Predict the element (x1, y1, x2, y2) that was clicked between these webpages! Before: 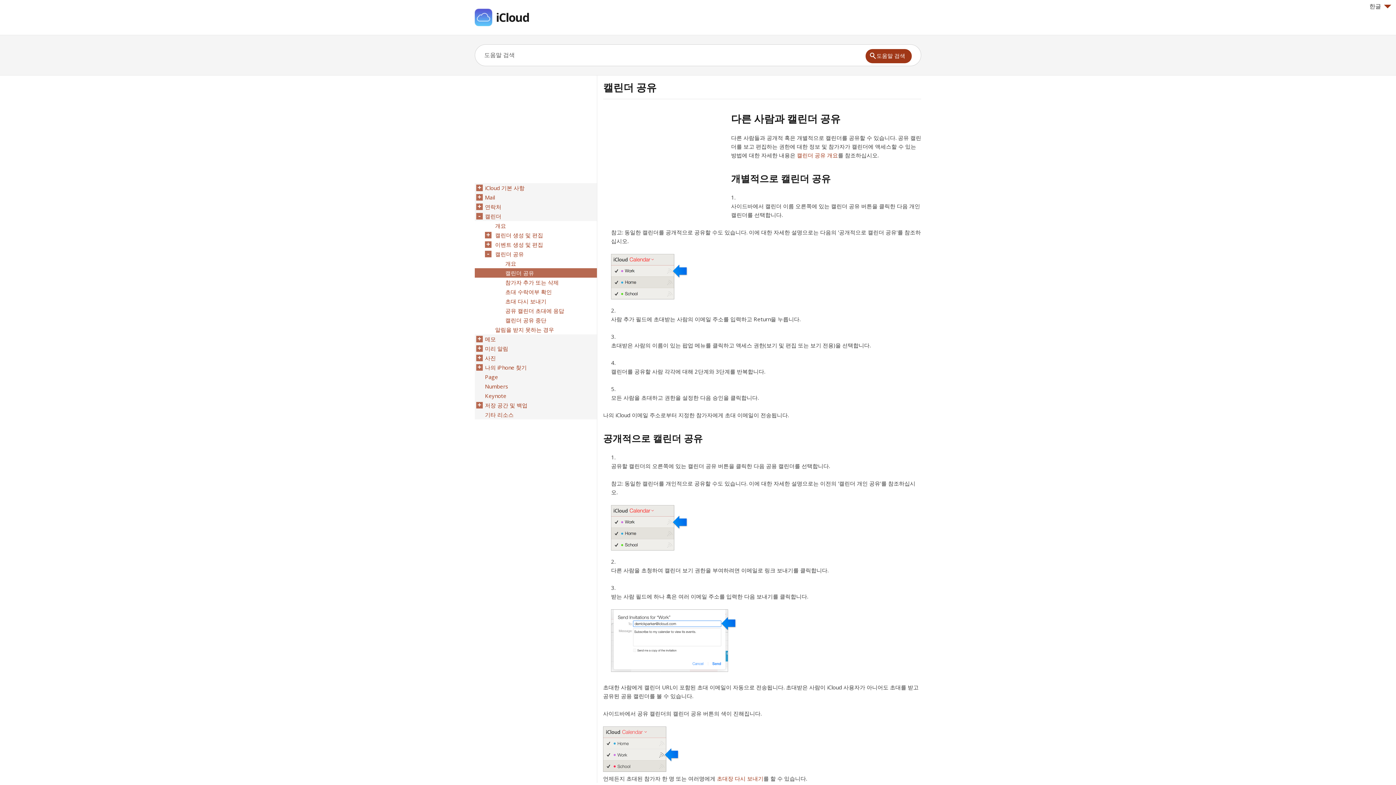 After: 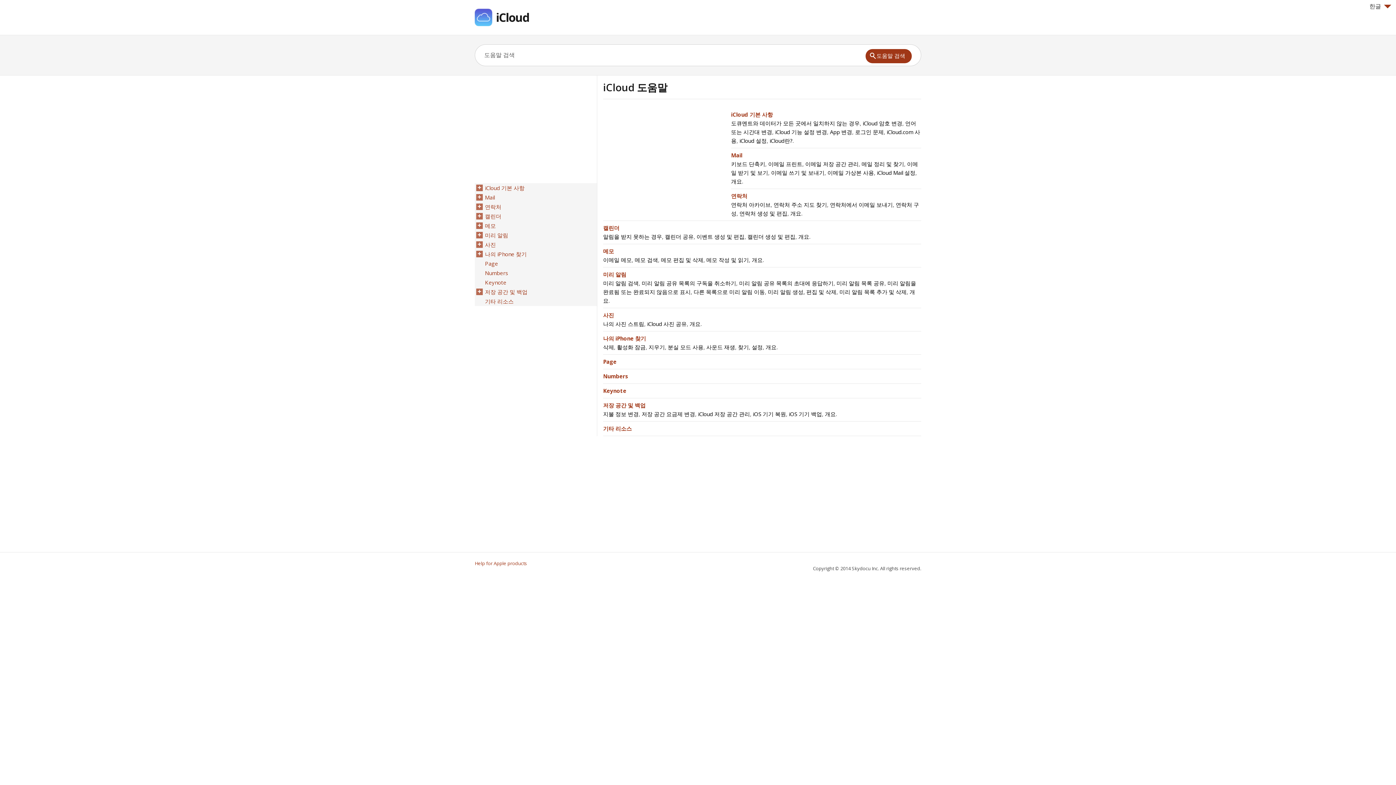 Action: bbox: (496, 9, 529, 25) label: iCloud